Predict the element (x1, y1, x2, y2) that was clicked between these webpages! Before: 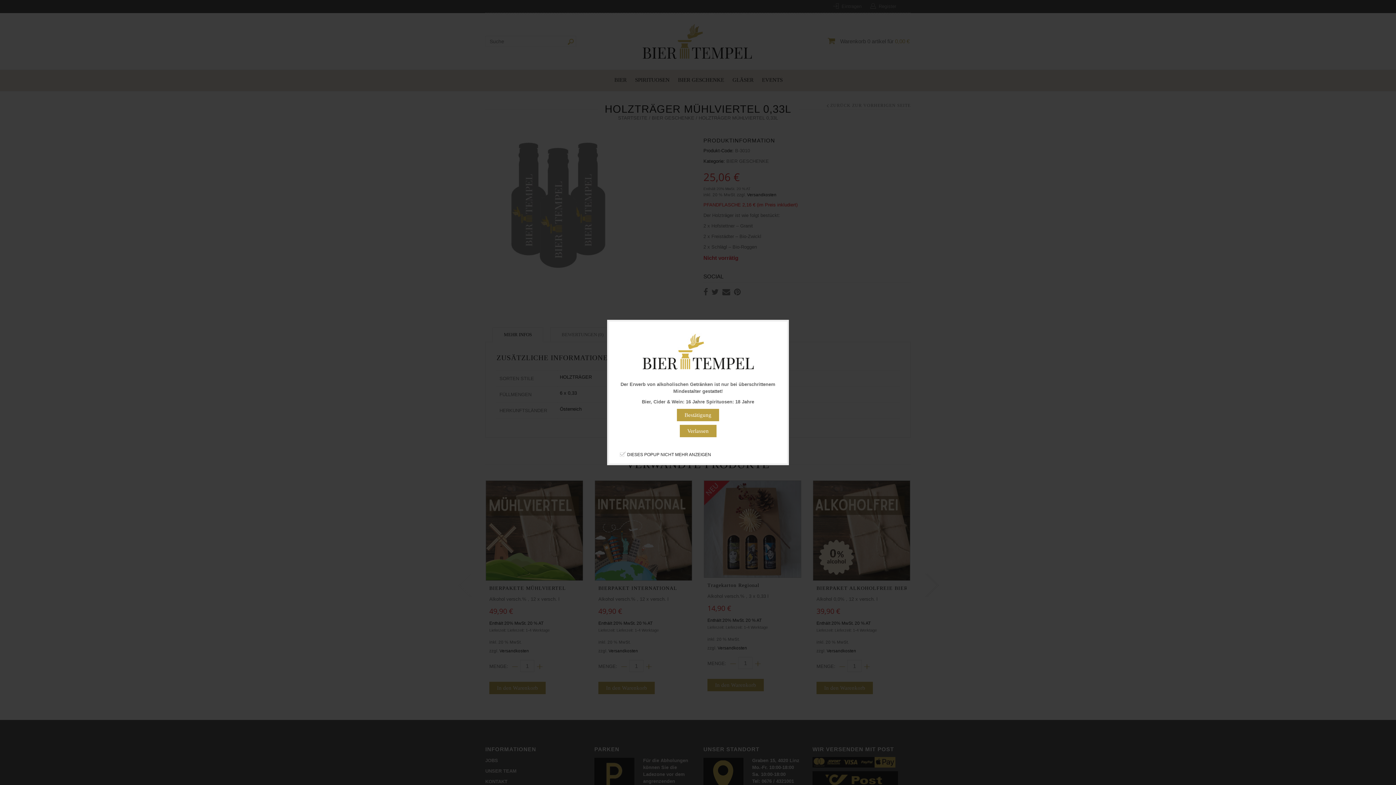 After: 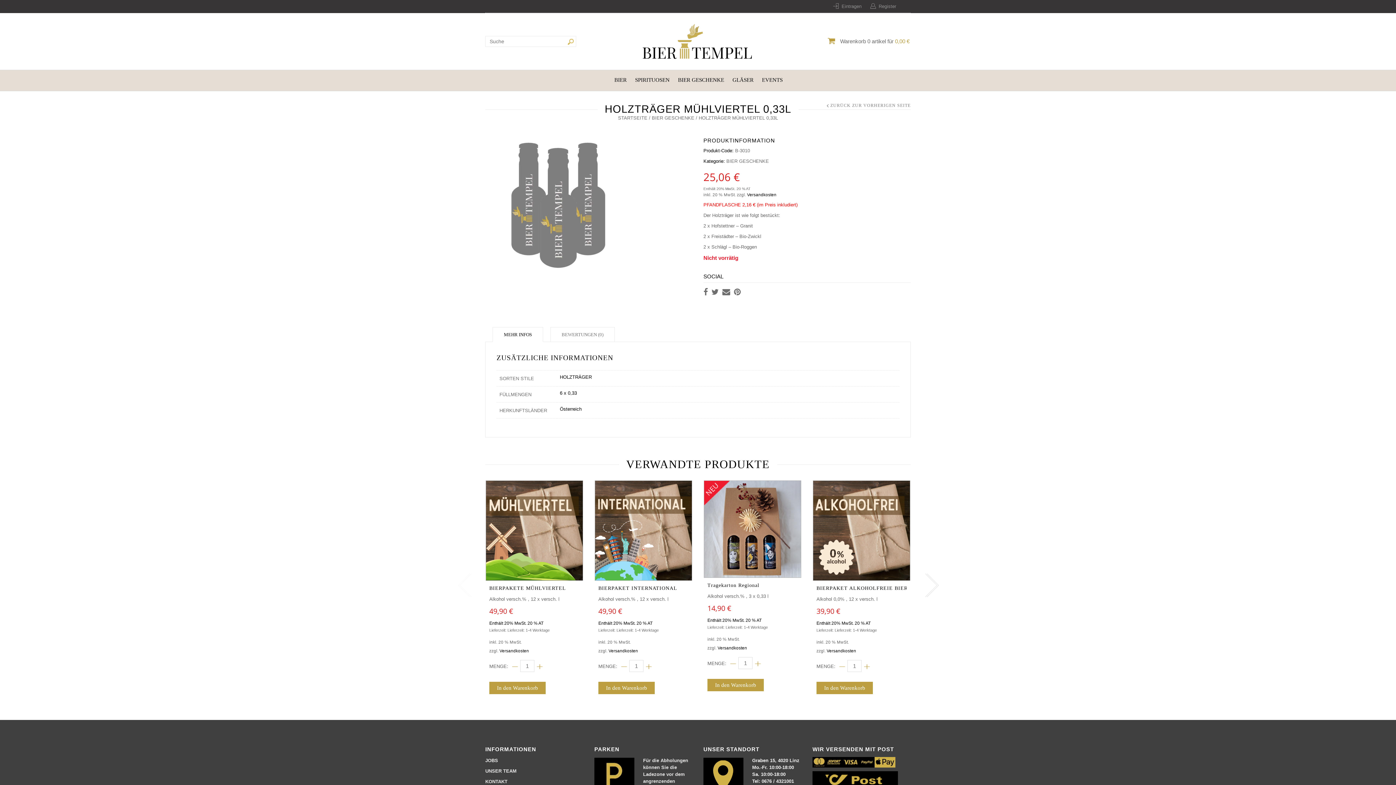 Action: label: Bestätigung bbox: (677, 409, 719, 421)